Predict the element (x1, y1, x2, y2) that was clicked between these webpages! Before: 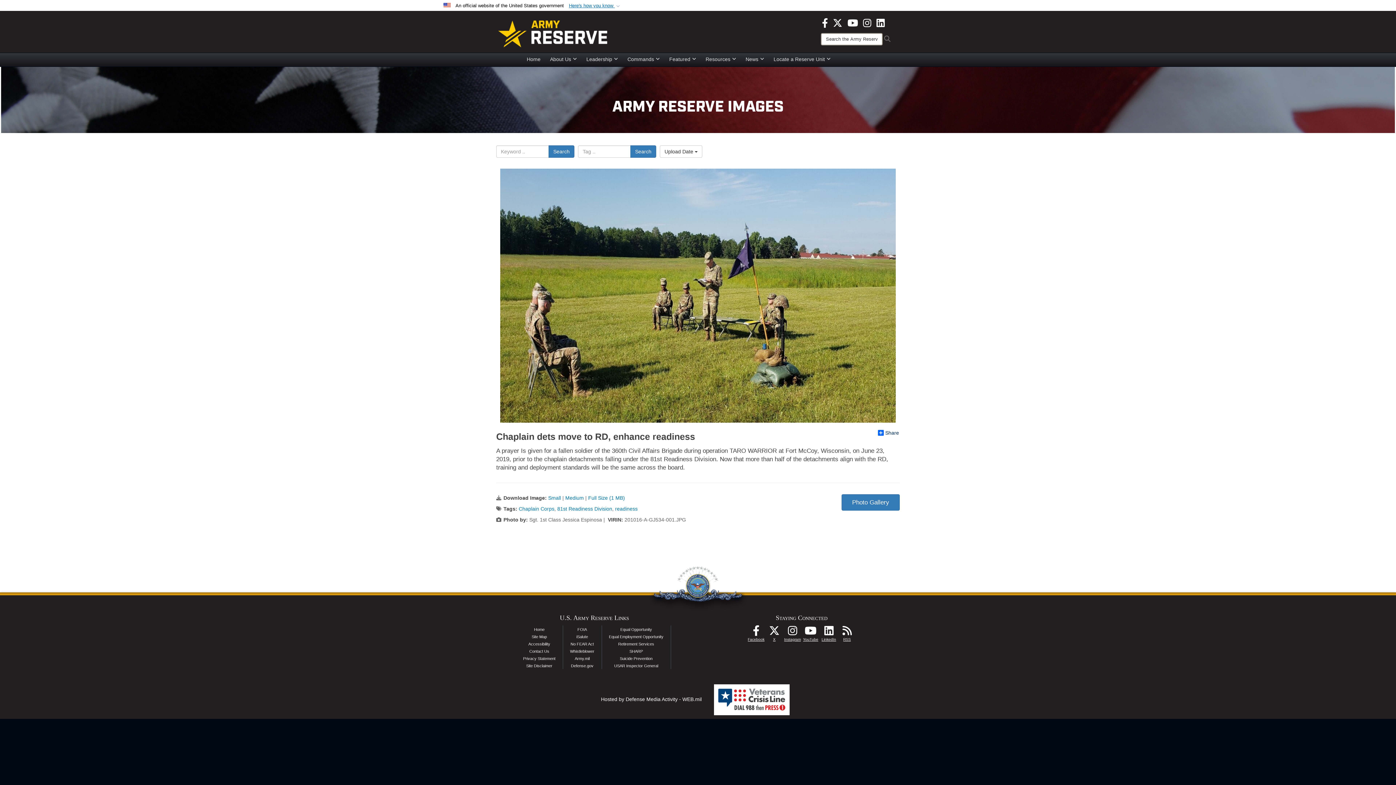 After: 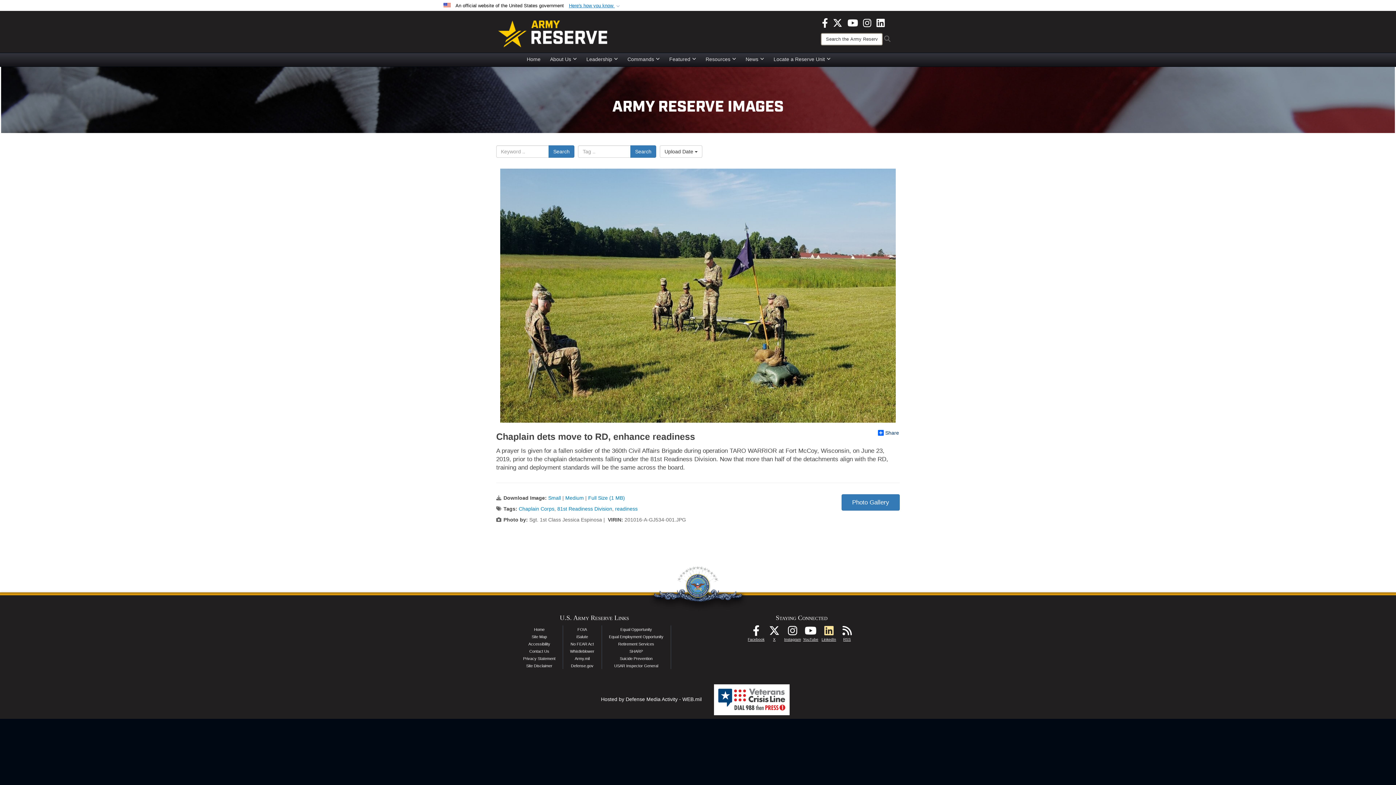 Action: label: Follow Us On LinkedIn opens in a new window bbox: (820, 630, 838, 636)